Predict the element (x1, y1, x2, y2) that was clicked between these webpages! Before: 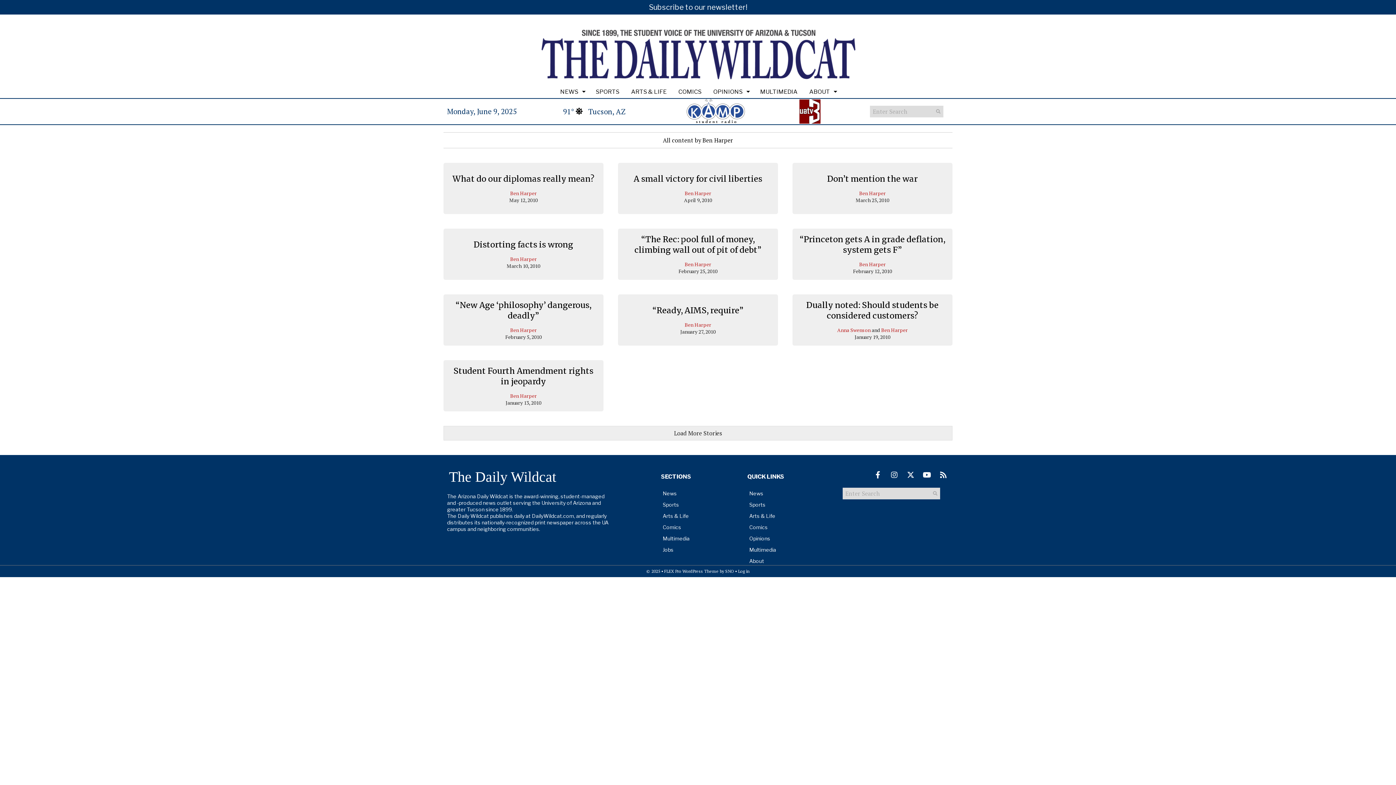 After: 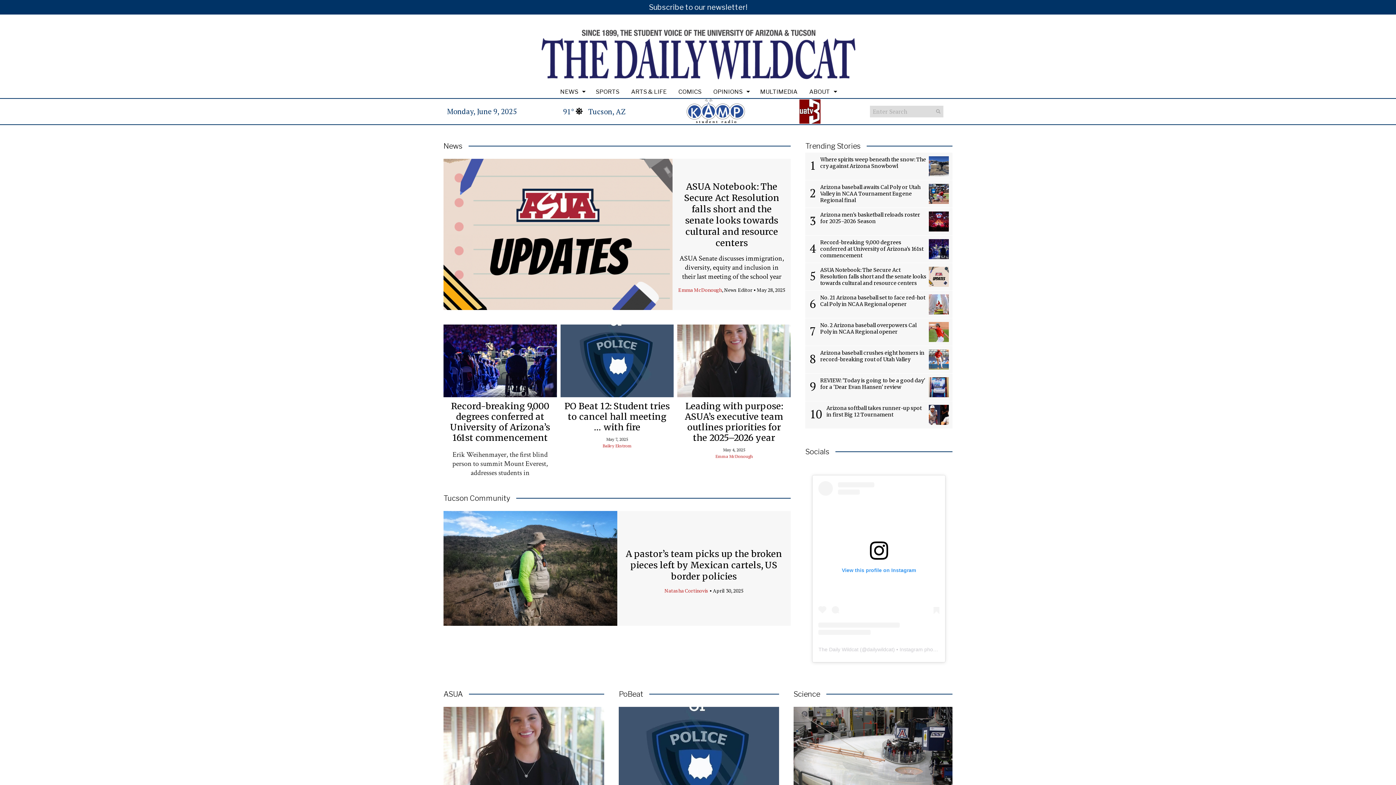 Action: label: News bbox: (744, 488, 830, 499)